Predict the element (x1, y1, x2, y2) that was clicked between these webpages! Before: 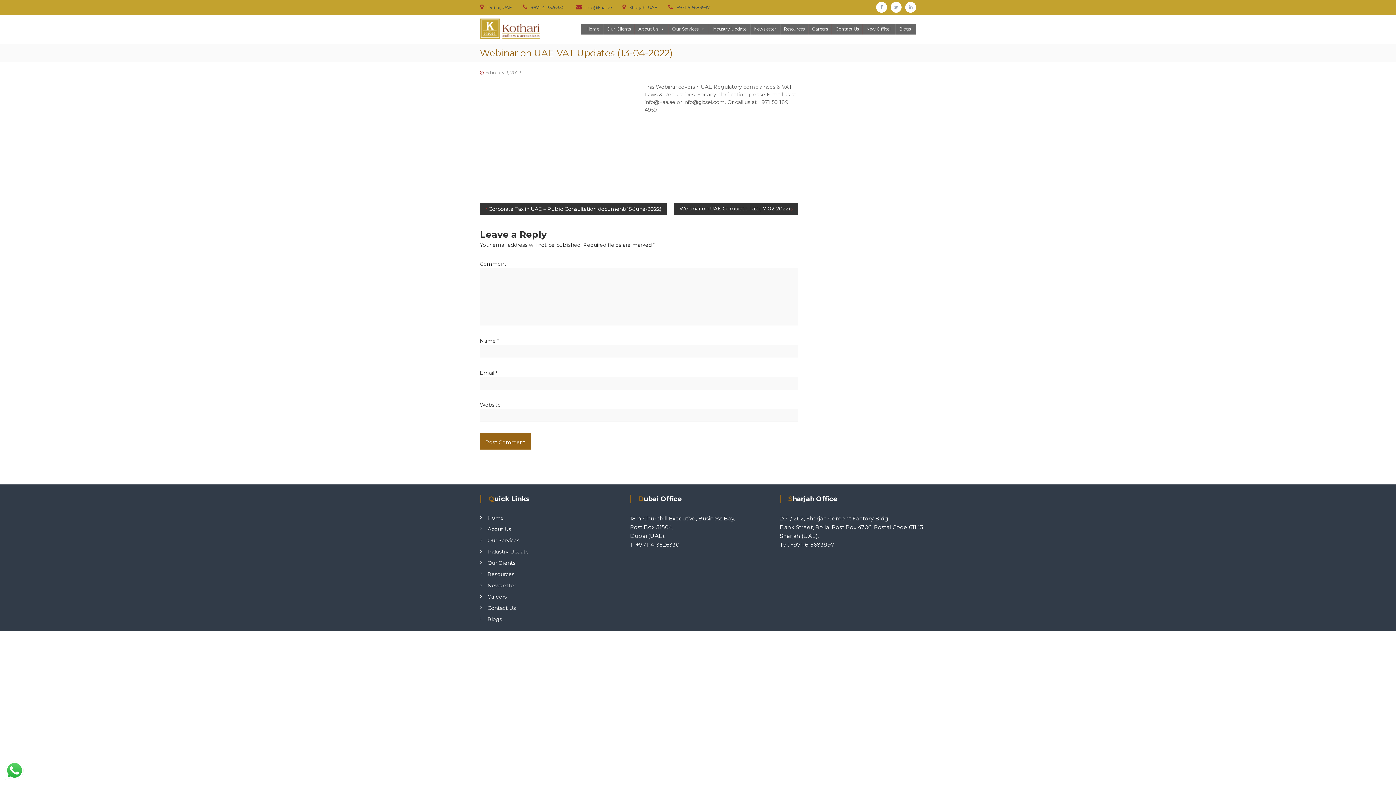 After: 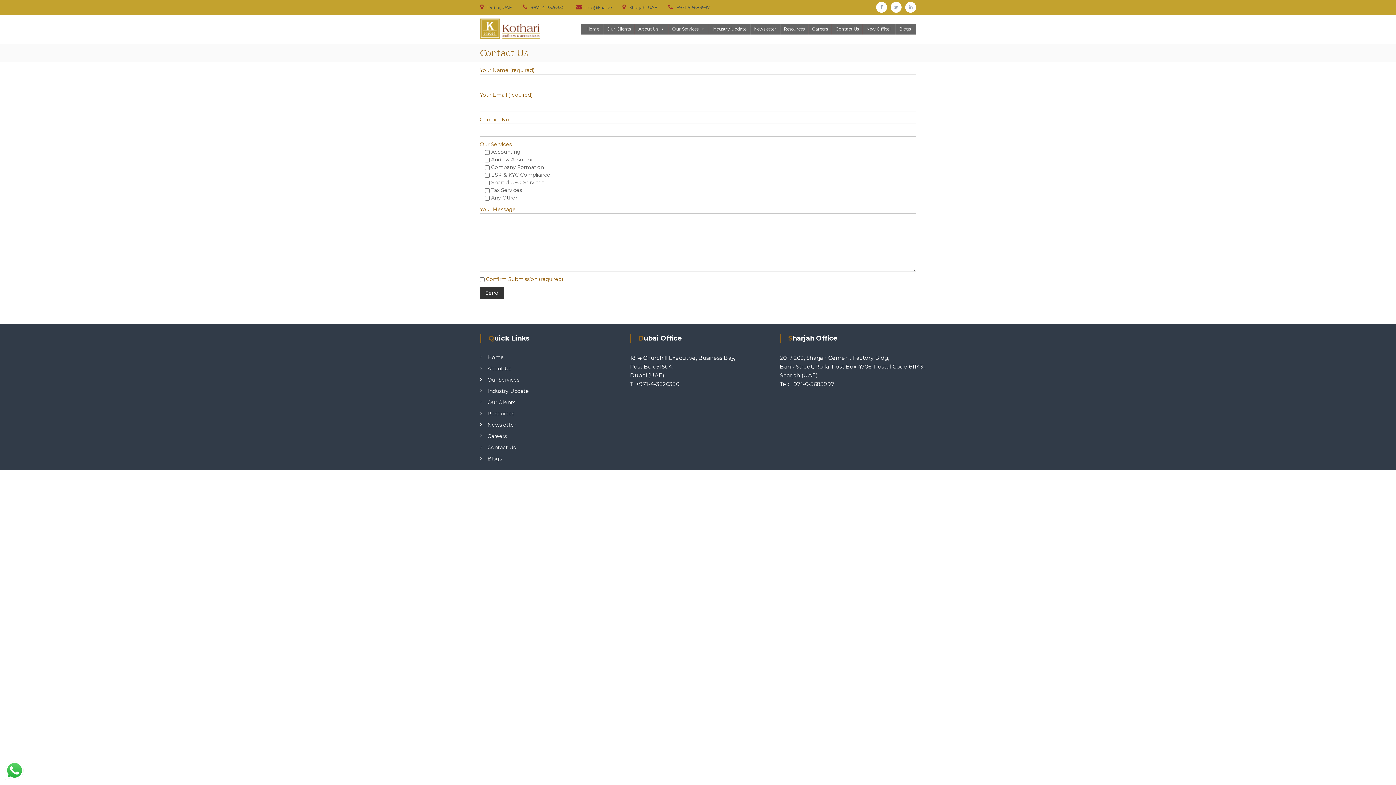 Action: label: Contact Us bbox: (487, 605, 516, 611)